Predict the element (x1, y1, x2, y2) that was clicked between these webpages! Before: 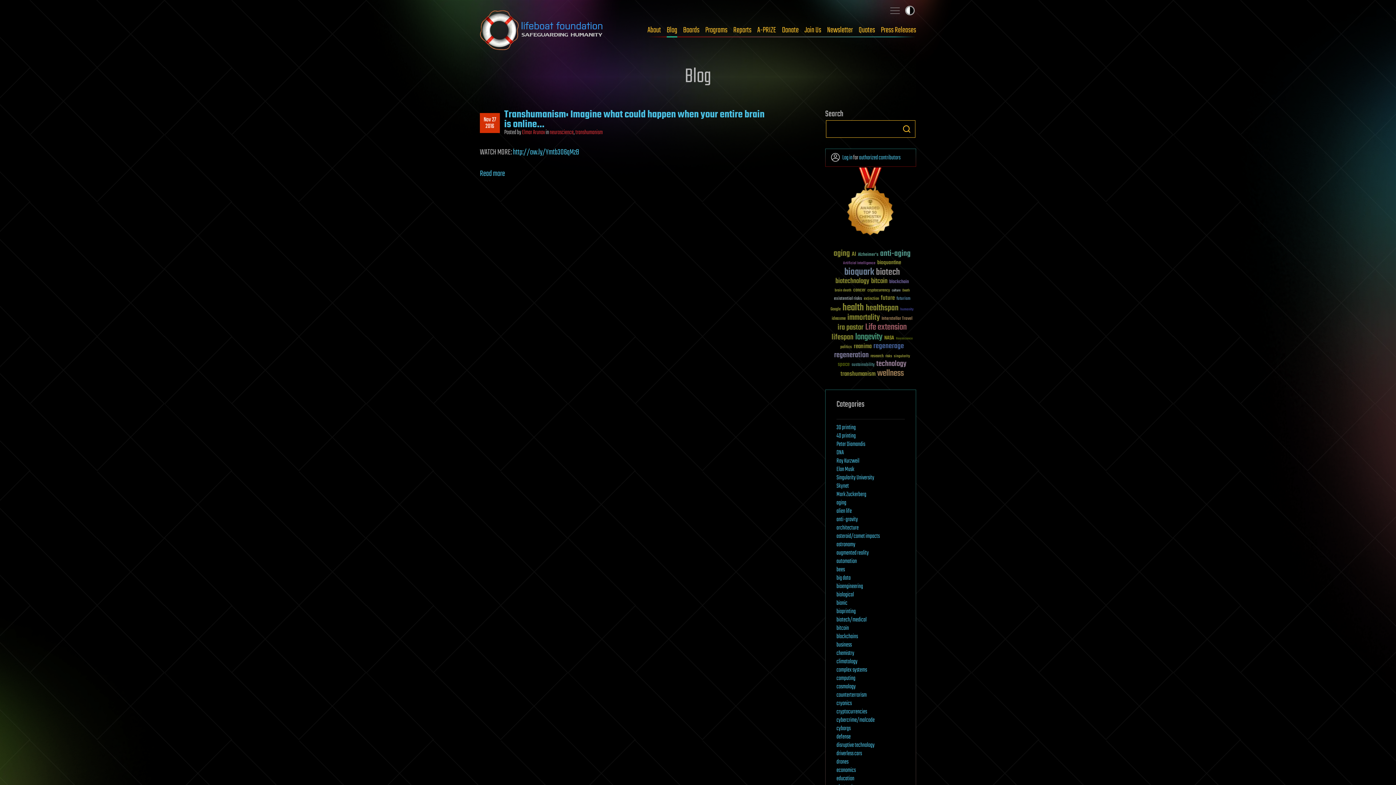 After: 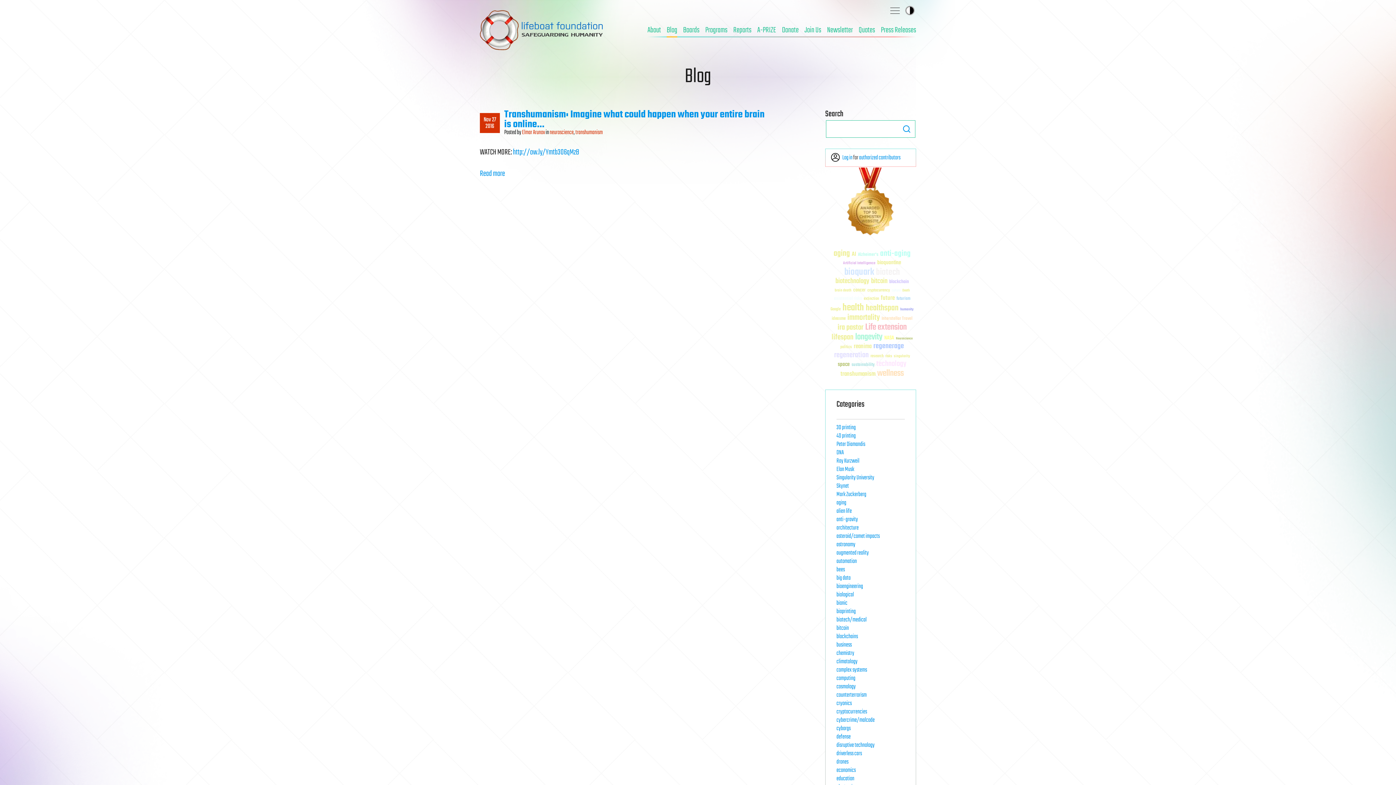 Action: label: Toggle light / dark theme bbox: (905, 5, 914, 15)